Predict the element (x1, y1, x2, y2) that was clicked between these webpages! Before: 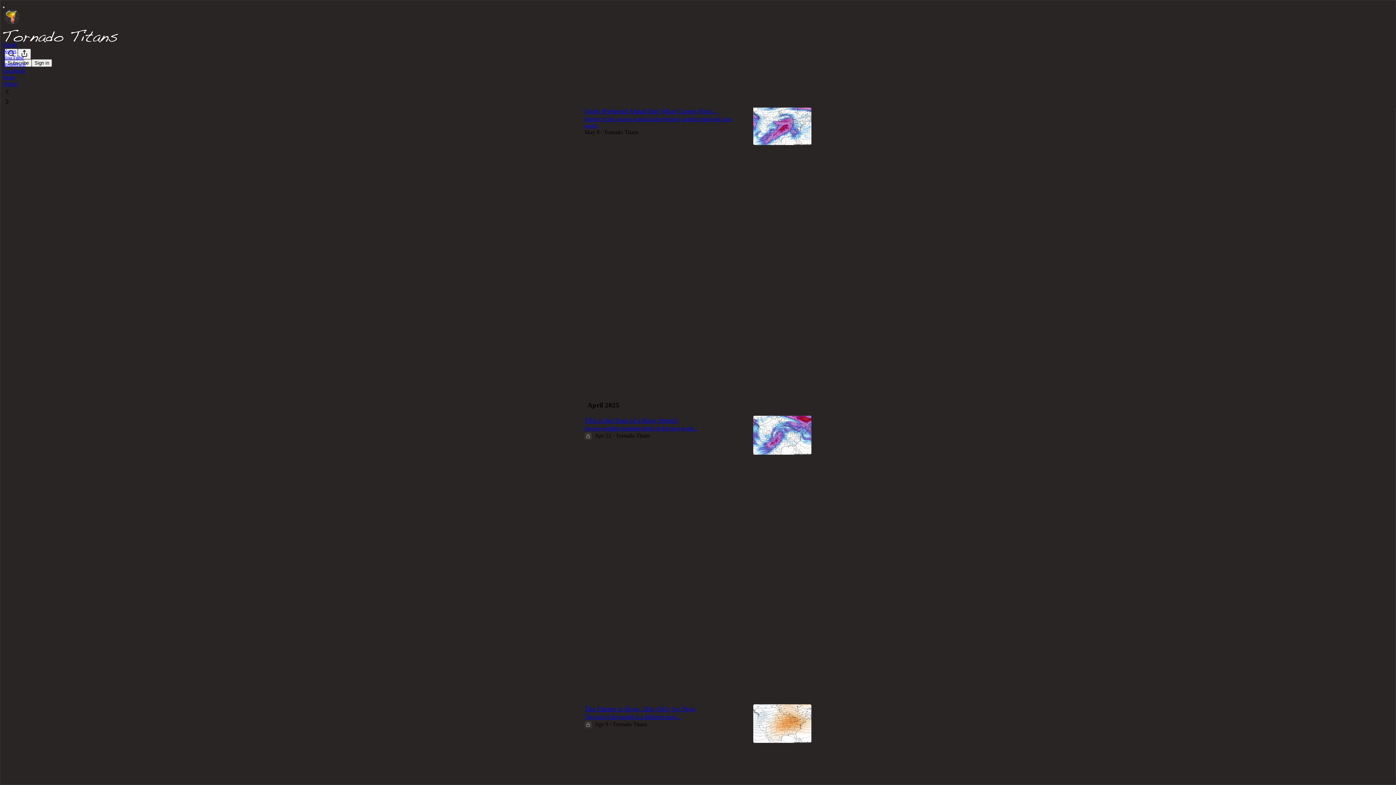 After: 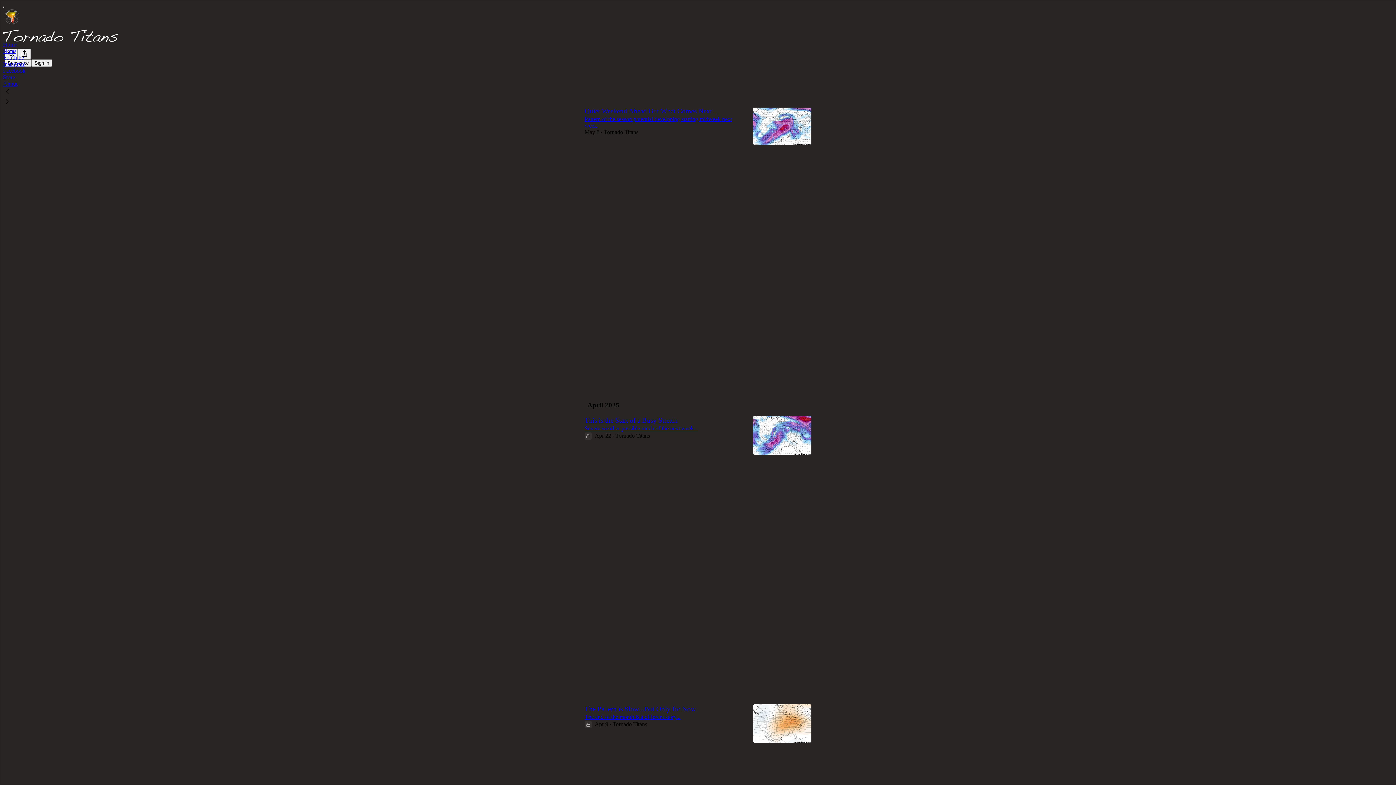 Action: bbox: (2, 97, 1399, 107)